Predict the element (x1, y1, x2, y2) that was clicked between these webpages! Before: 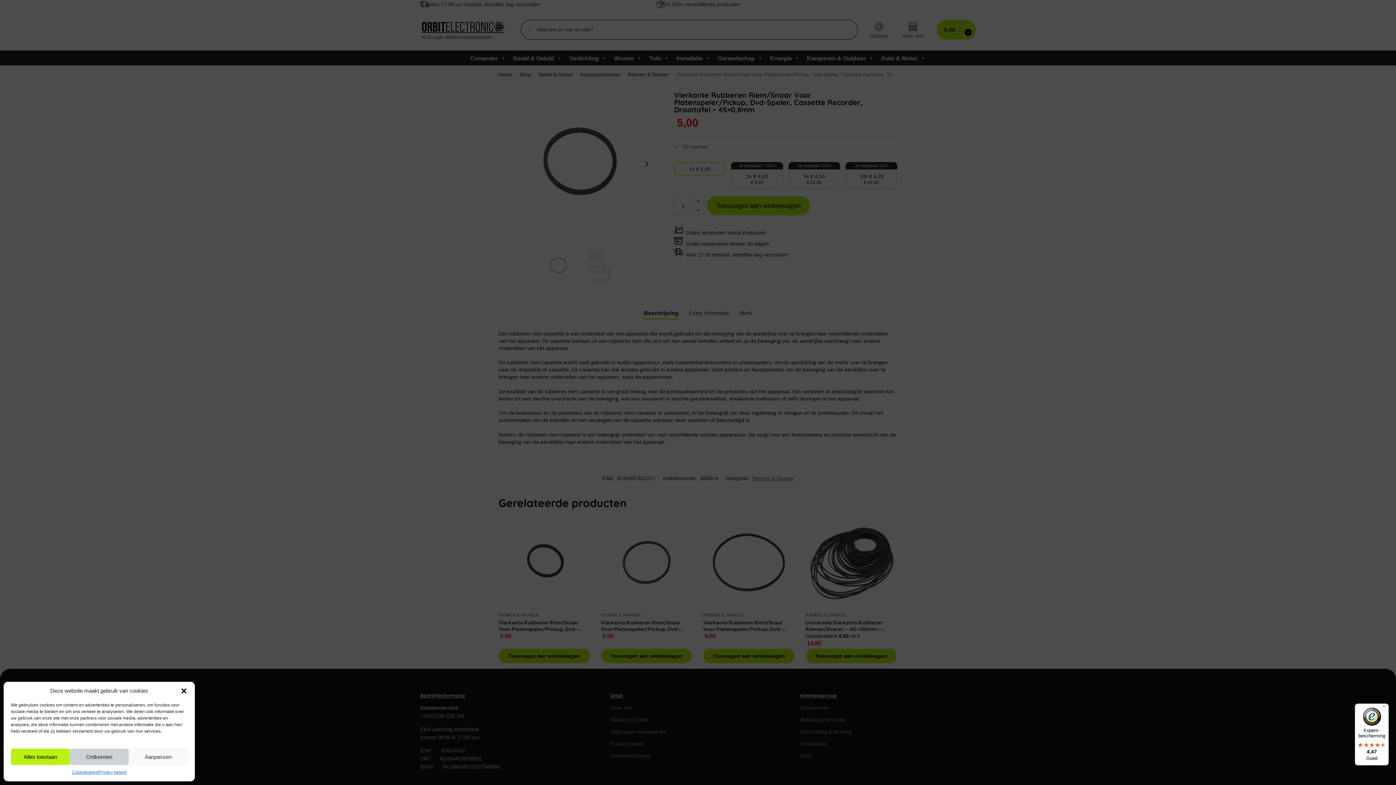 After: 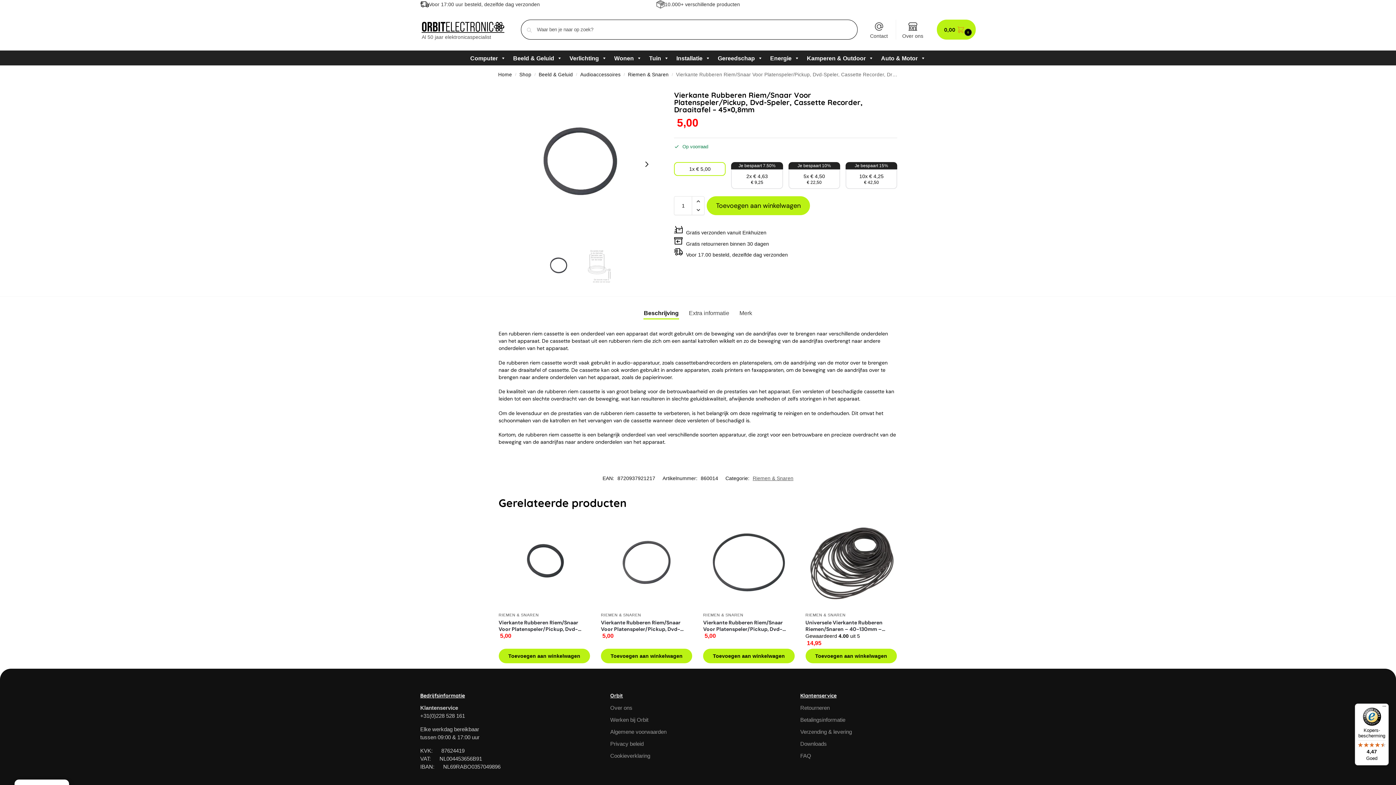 Action: label: Dialoogvenster sluiten bbox: (180, 687, 187, 694)